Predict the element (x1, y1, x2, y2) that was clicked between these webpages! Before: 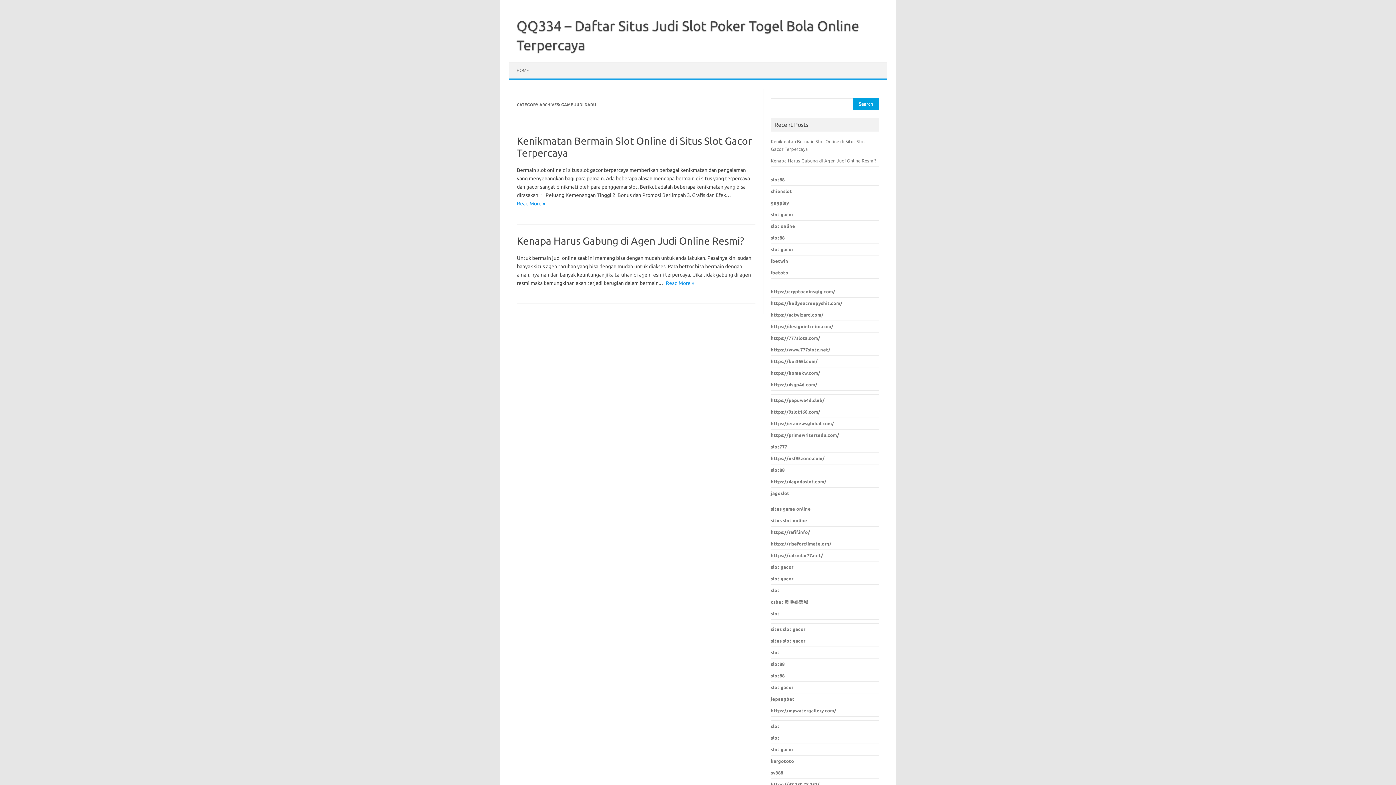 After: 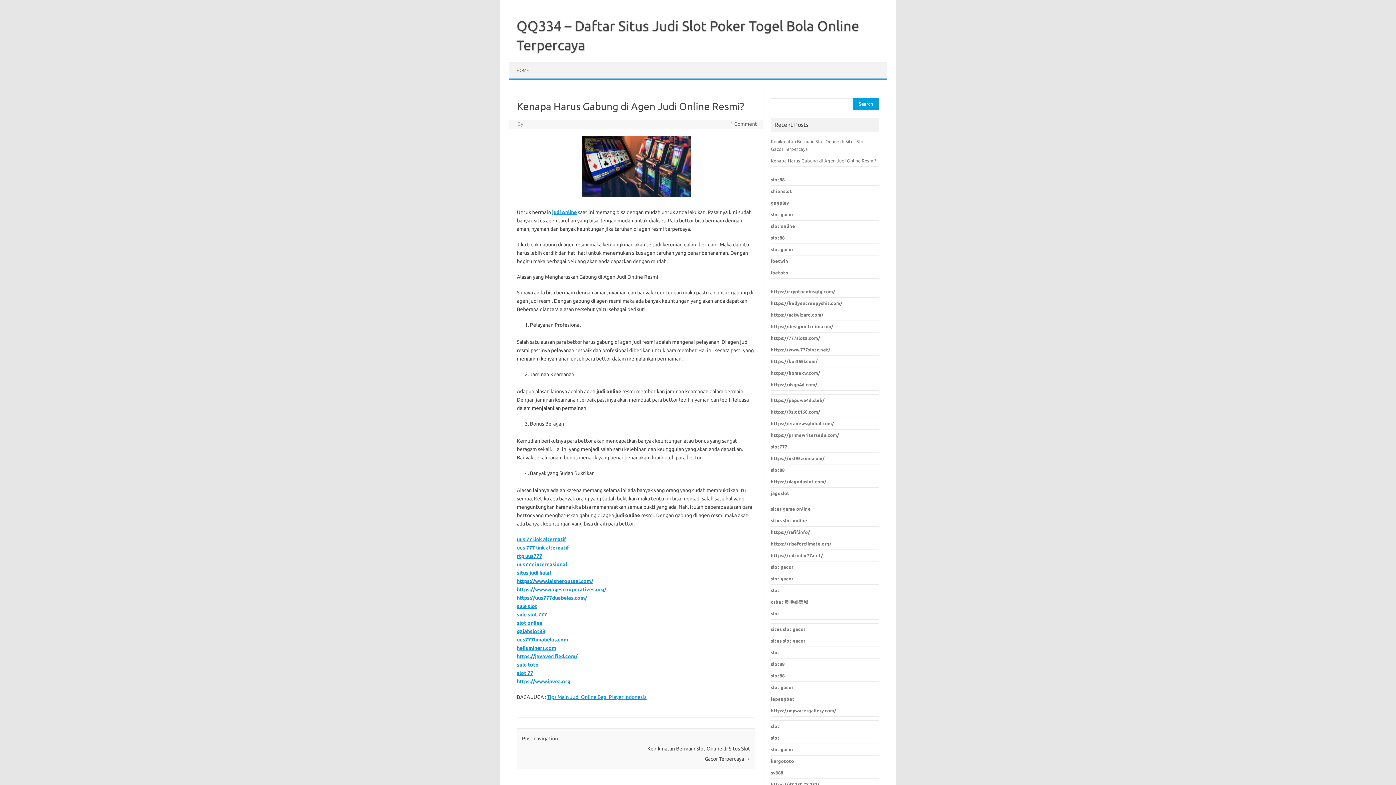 Action: label: Kenapa Harus Gabung di Agen Judi Online Resmi? bbox: (771, 158, 876, 163)